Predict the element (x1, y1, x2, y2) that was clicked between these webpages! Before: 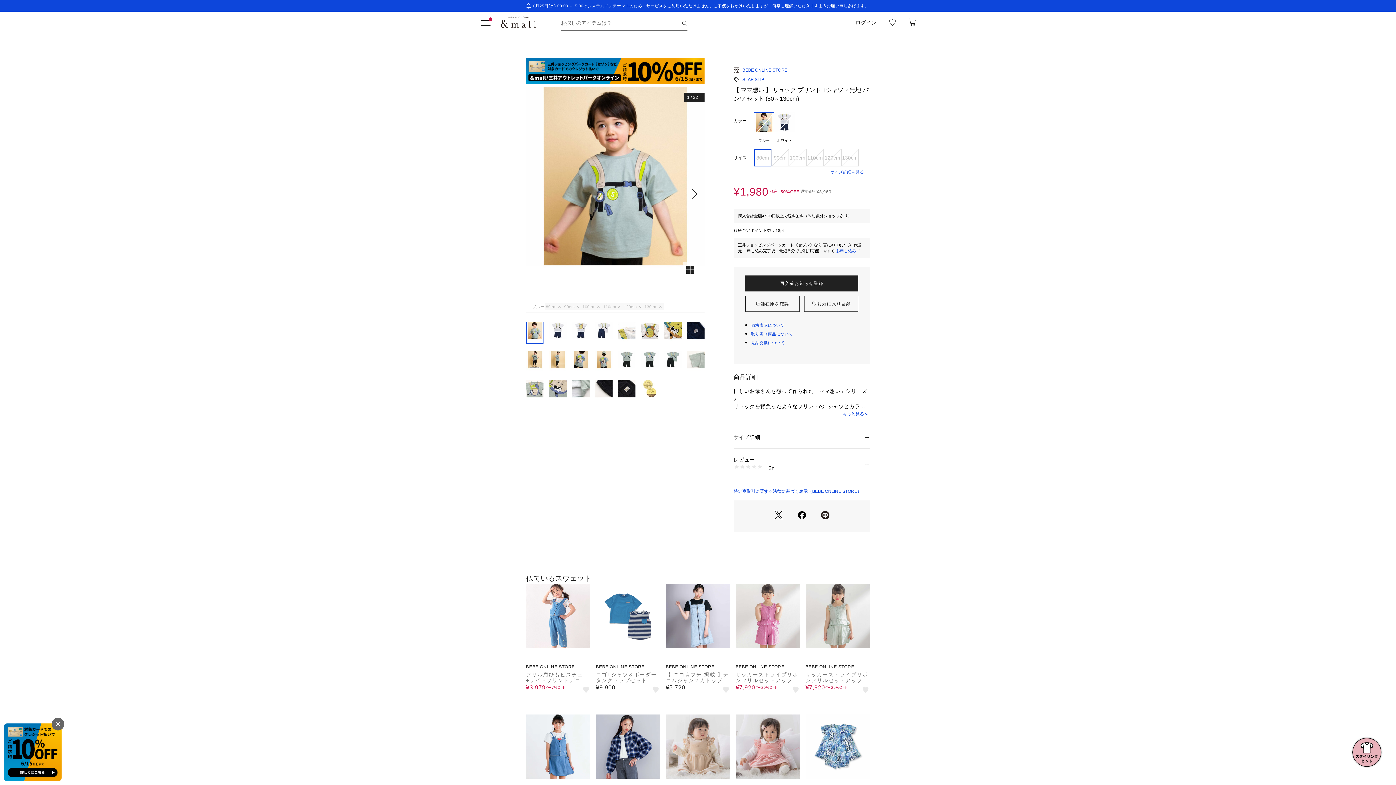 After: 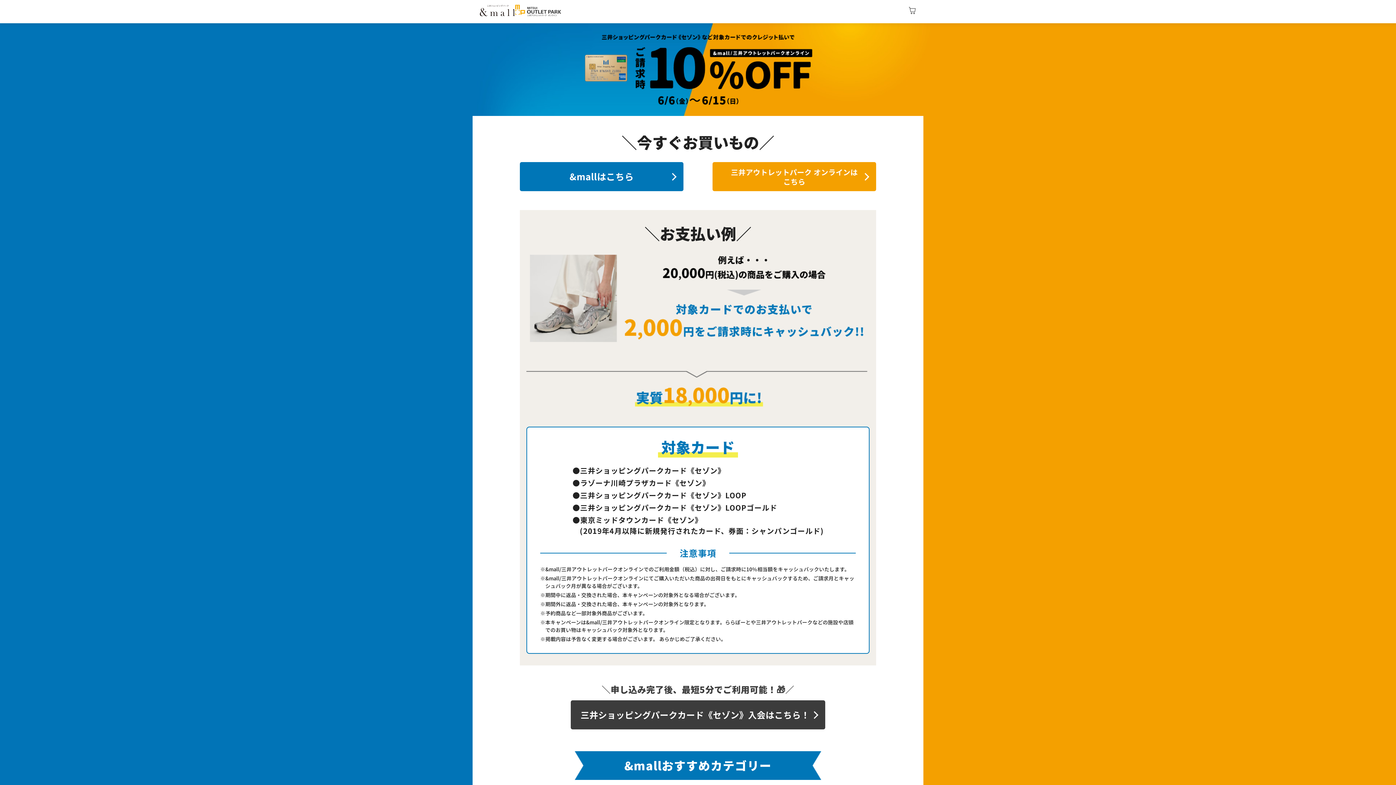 Action: bbox: (526, 79, 704, 85)